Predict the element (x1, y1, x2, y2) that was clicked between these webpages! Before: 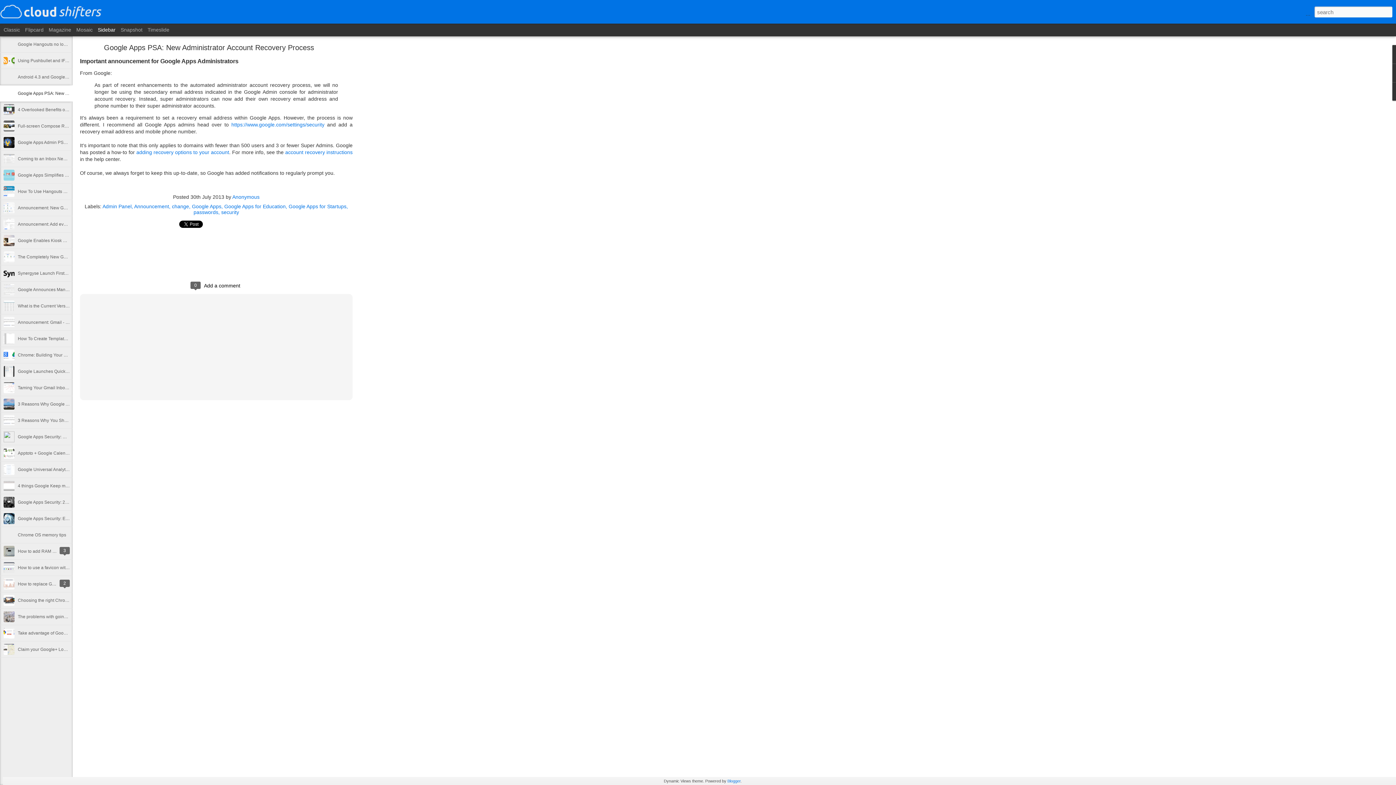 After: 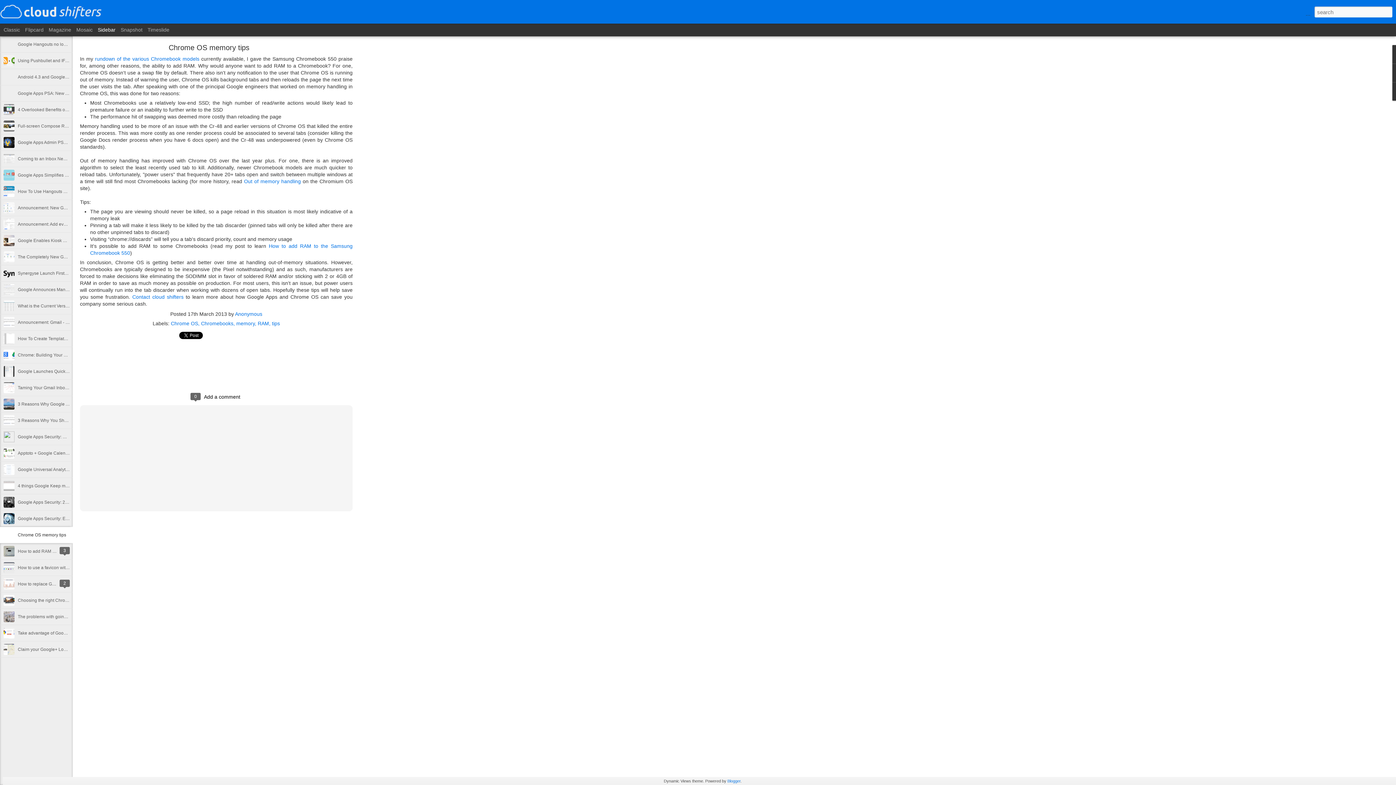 Action: bbox: (17, 532, 66, 537) label: Chrome OS memory tips